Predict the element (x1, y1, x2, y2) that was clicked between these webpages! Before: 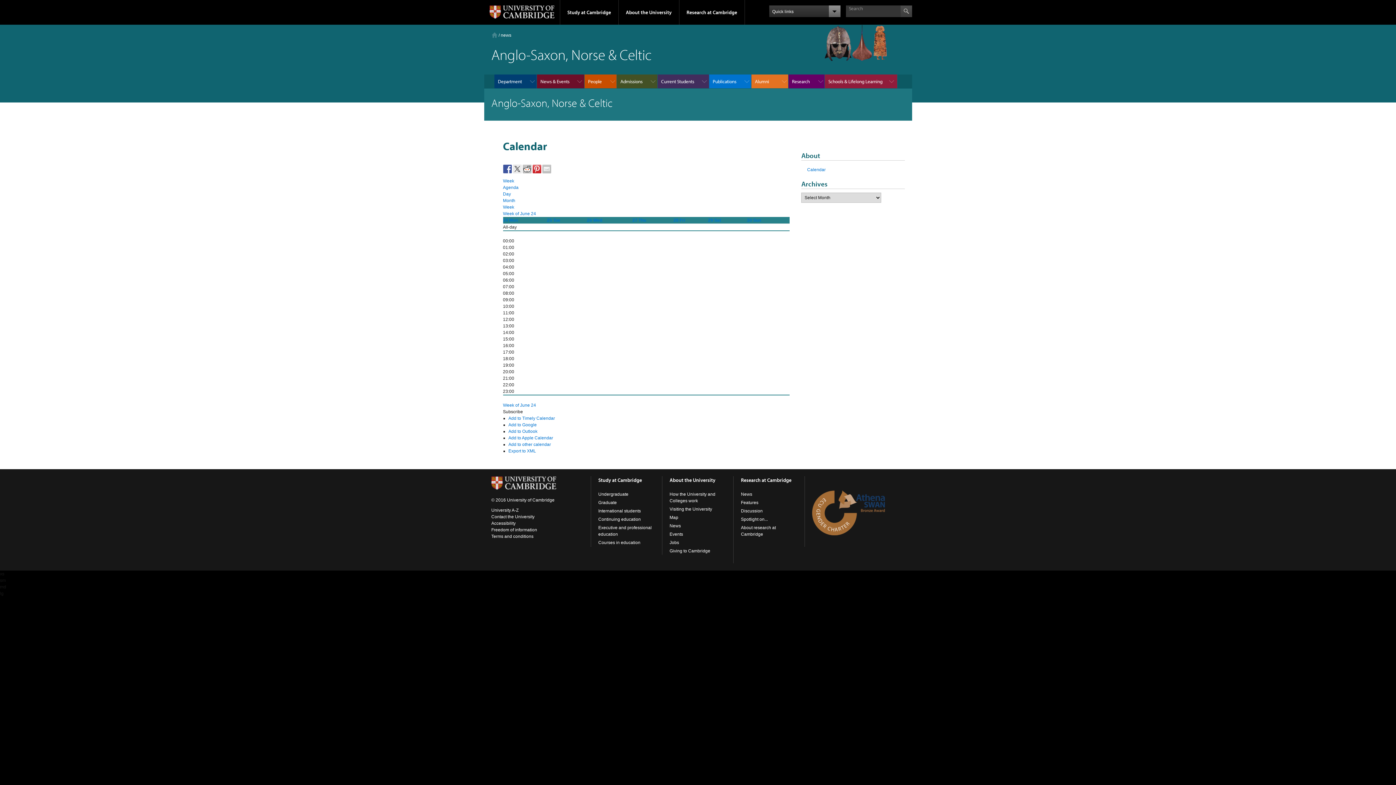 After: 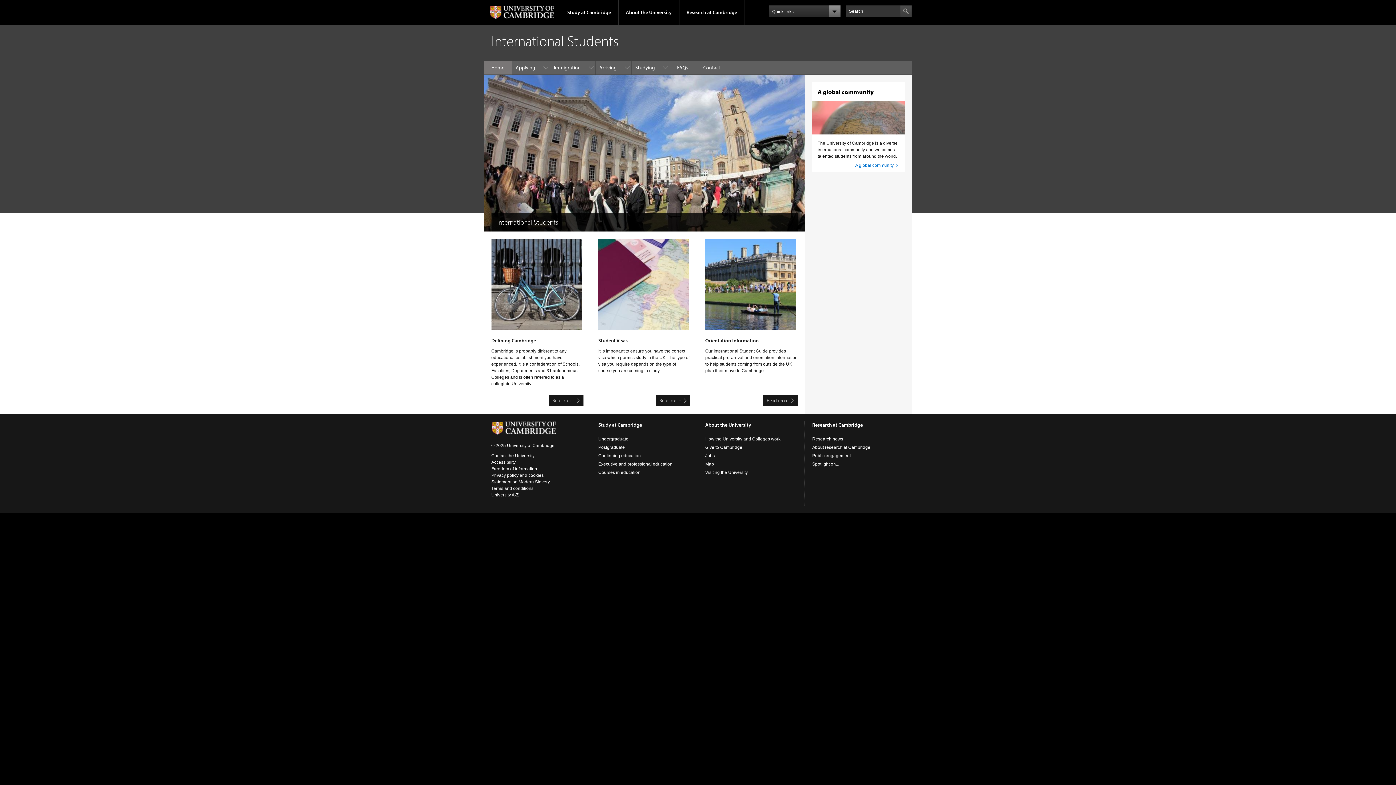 Action: bbox: (598, 508, 641, 513) label: International students